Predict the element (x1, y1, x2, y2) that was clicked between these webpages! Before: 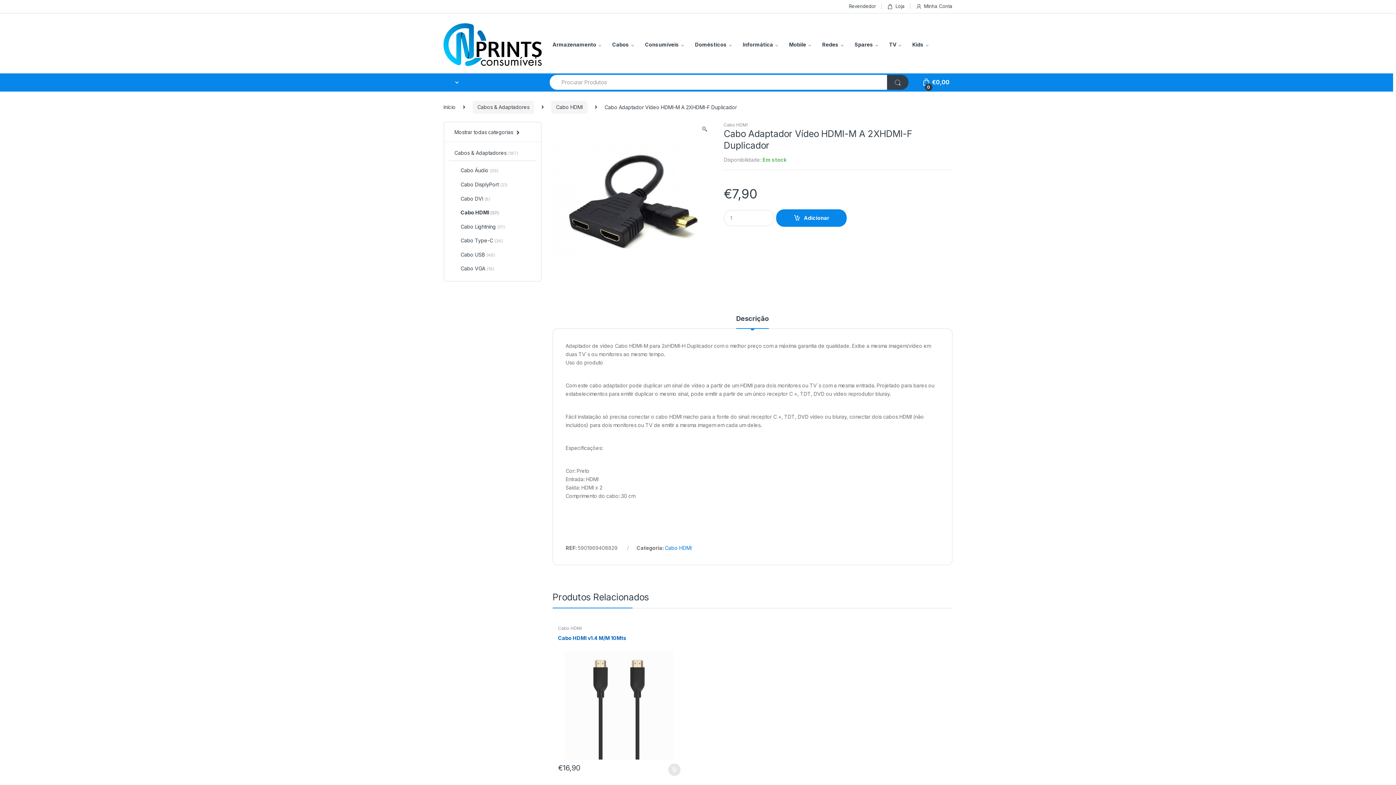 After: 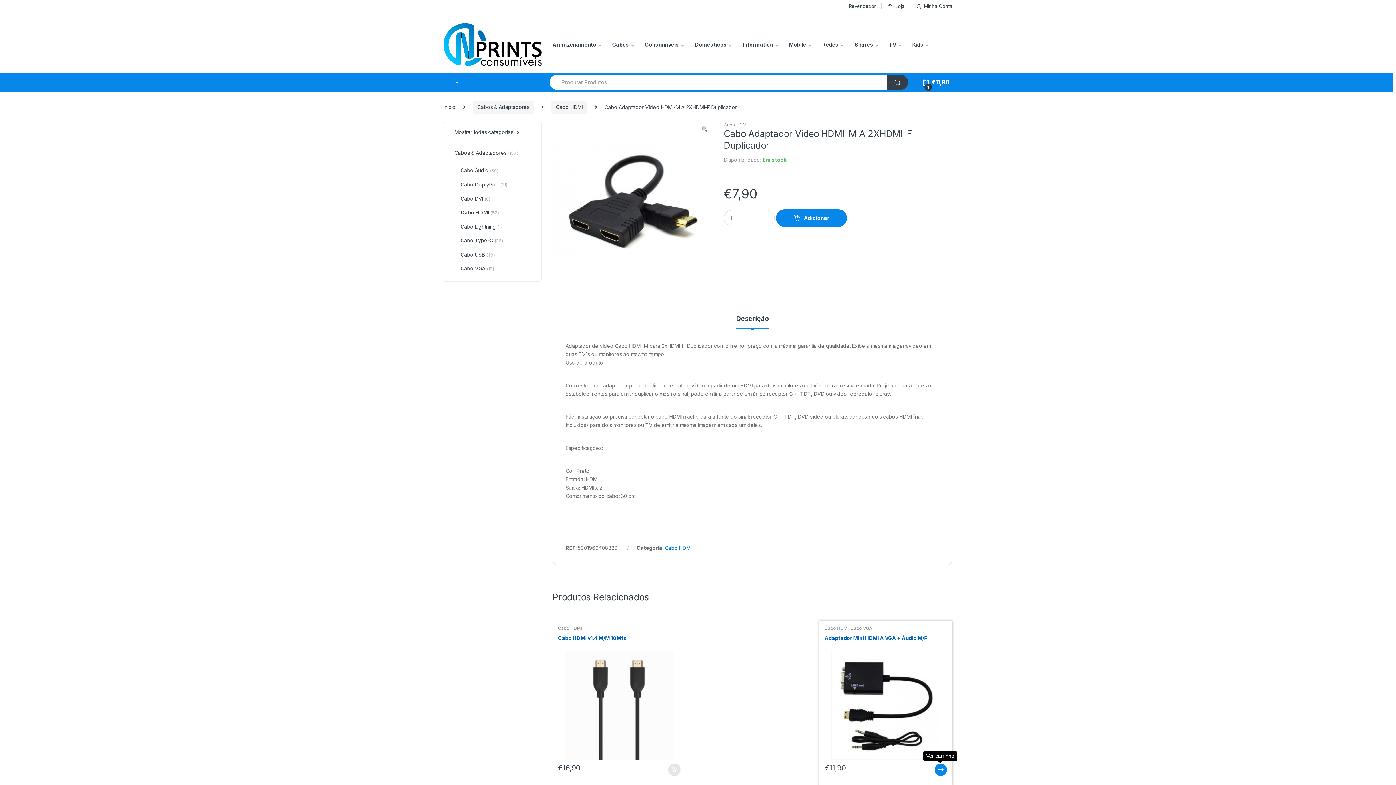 Action: bbox: (934, 764, 947, 776) label: Adiciona ao carrinho: “Adaptador Mini HDMI A VGA + Áudio M/F”